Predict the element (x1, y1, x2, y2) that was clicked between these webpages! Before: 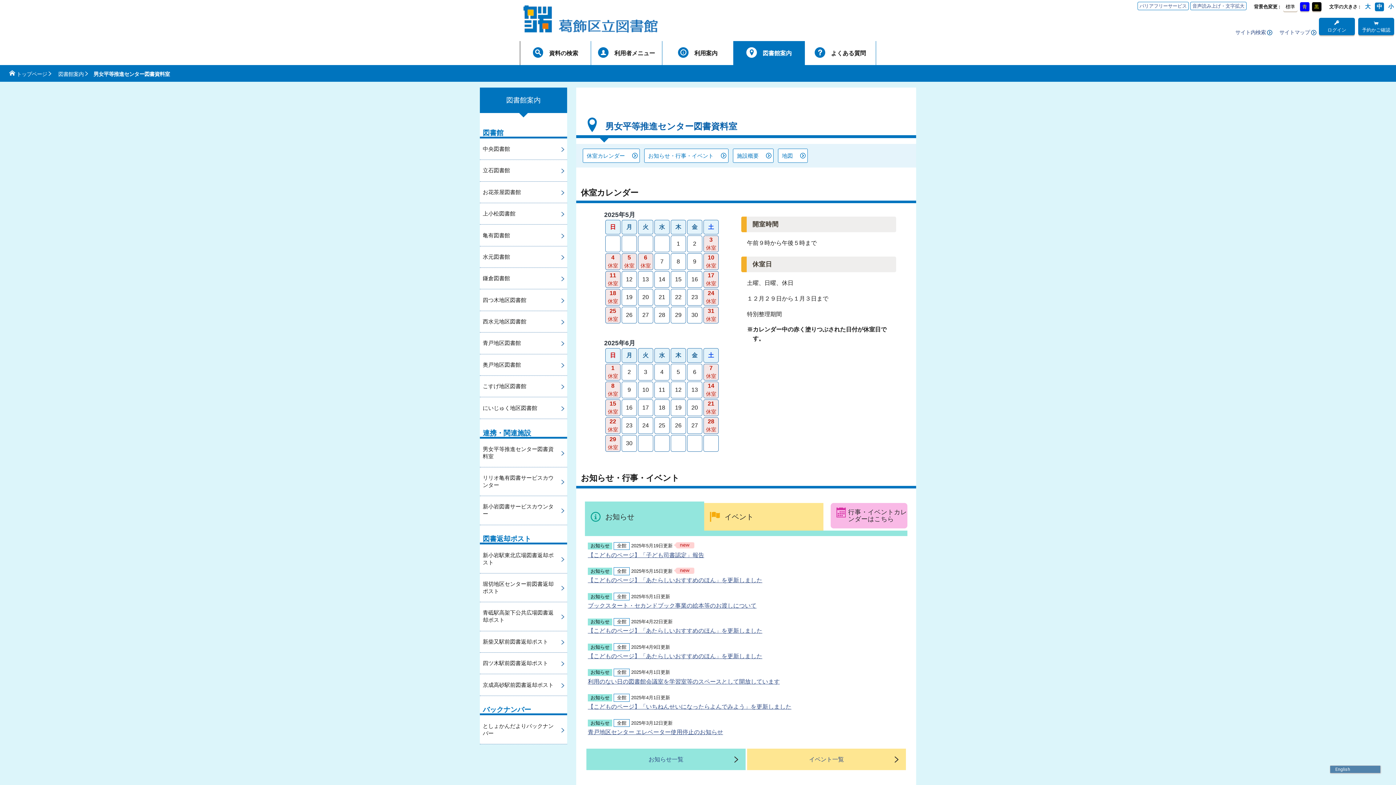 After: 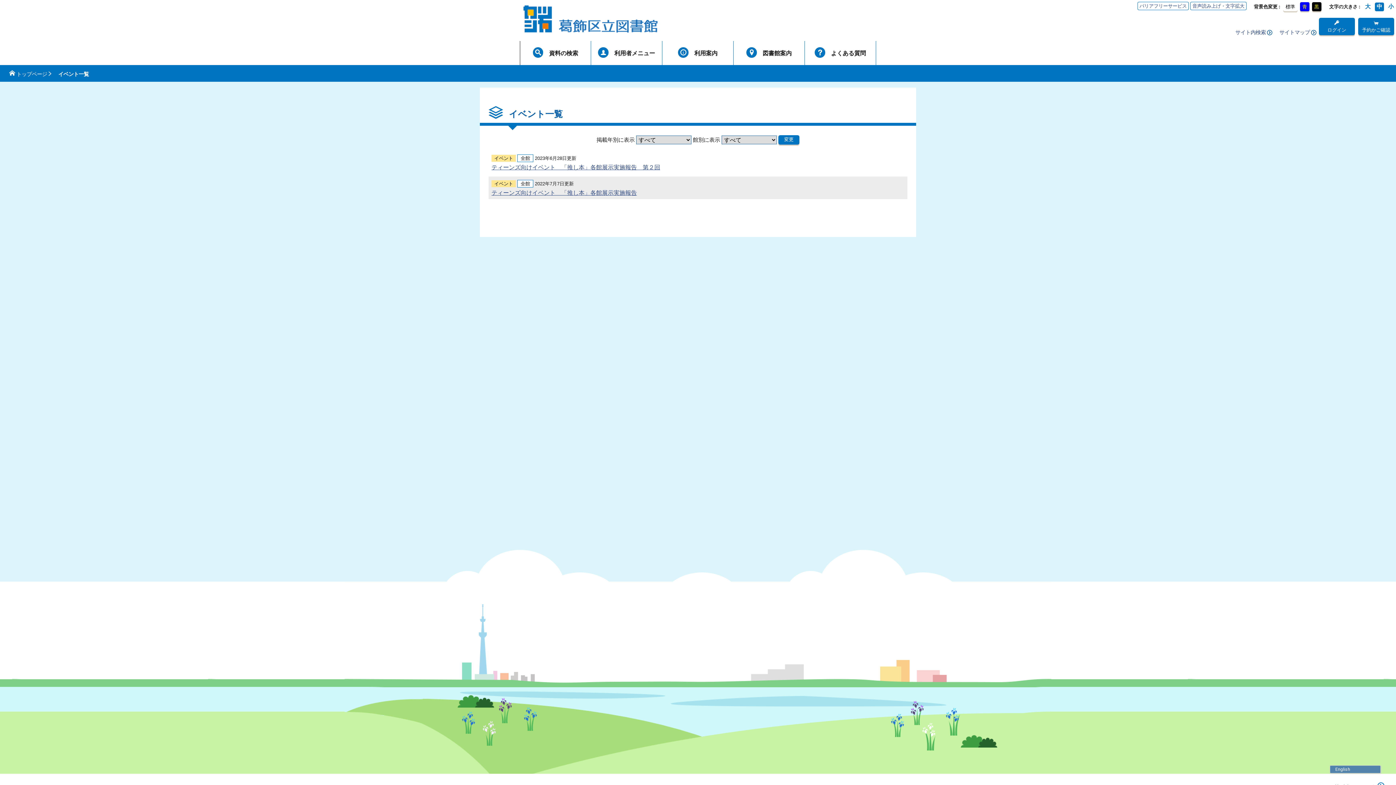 Action: label: イベント一覧 bbox: (747, 748, 906, 770)